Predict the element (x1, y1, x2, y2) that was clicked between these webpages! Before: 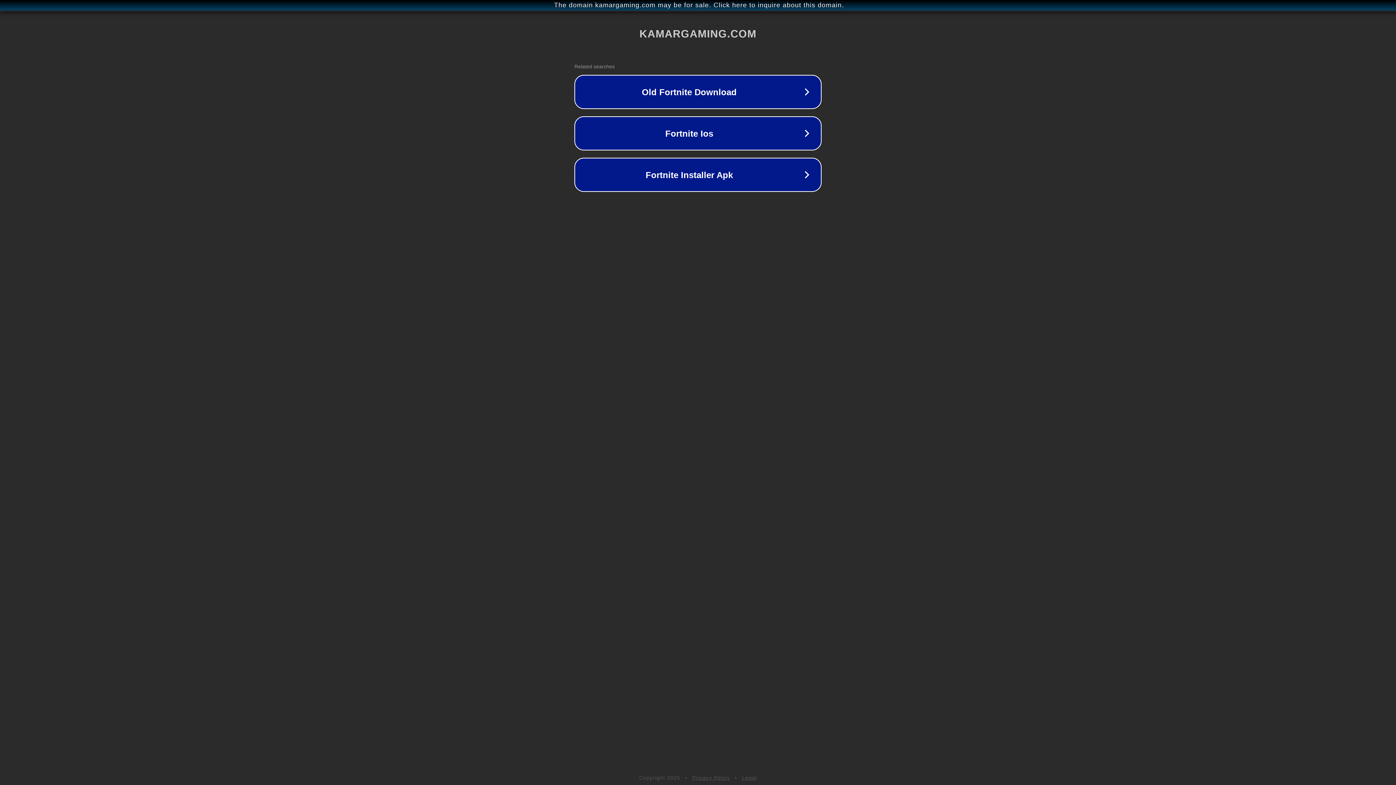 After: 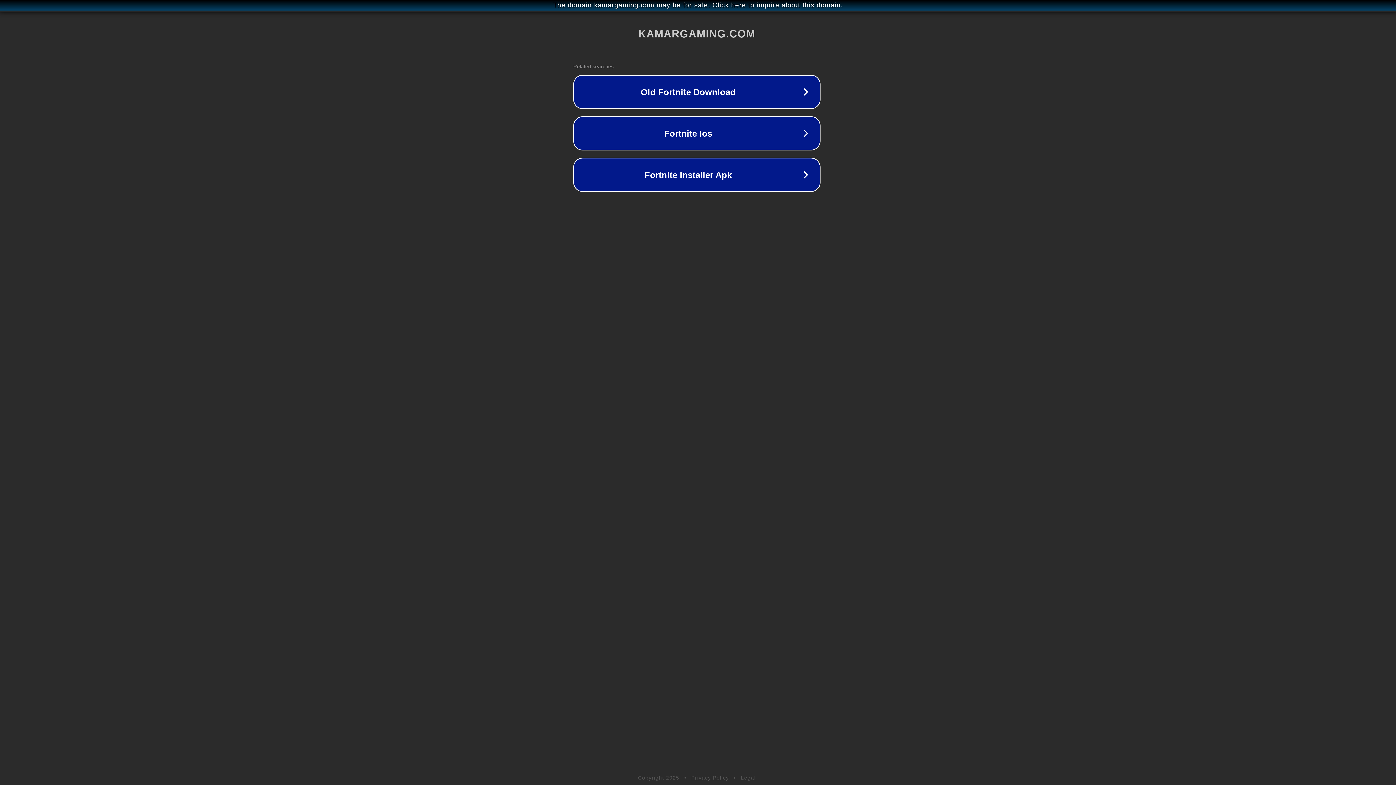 Action: bbox: (1, 1, 1397, 9) label: The domain kamargaming.com may be for sale. Click here to inquire about this domain.